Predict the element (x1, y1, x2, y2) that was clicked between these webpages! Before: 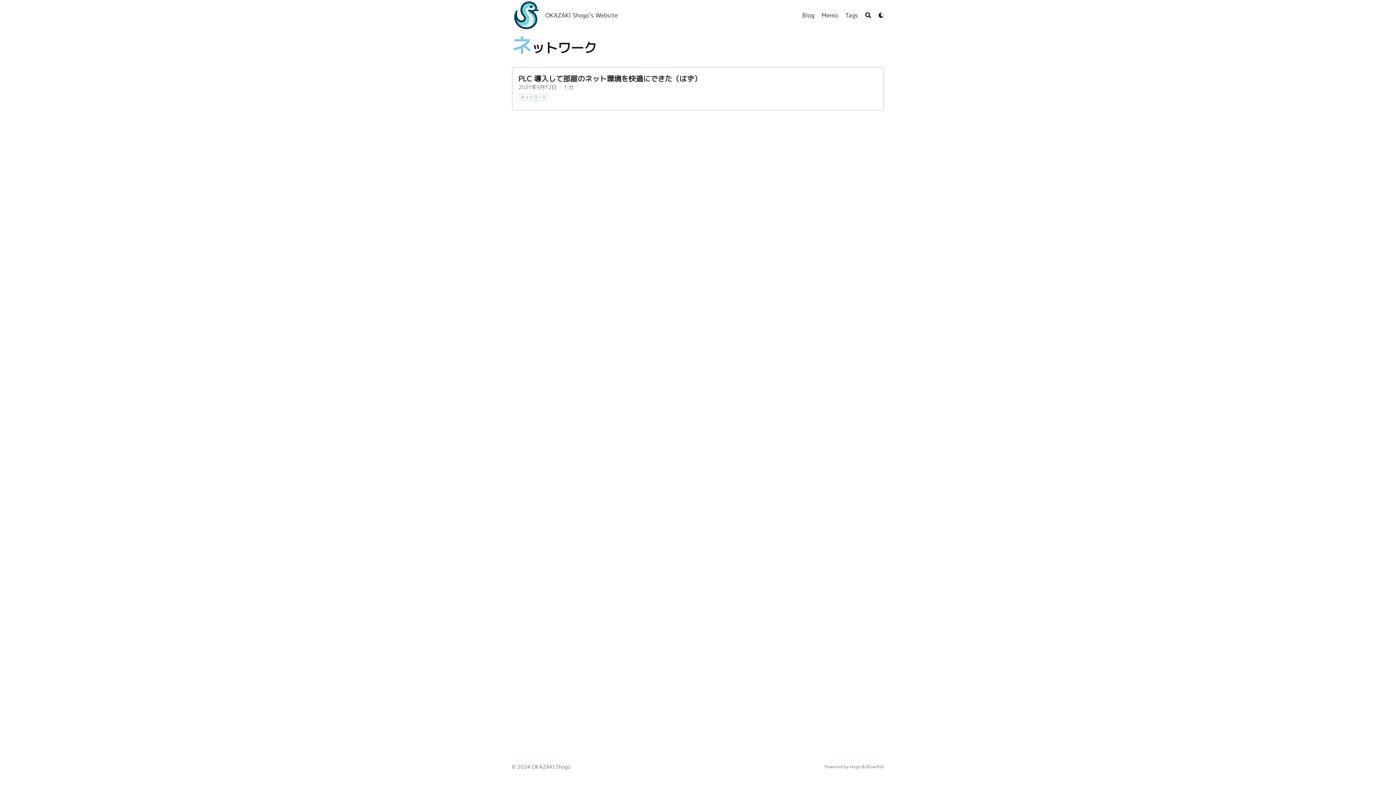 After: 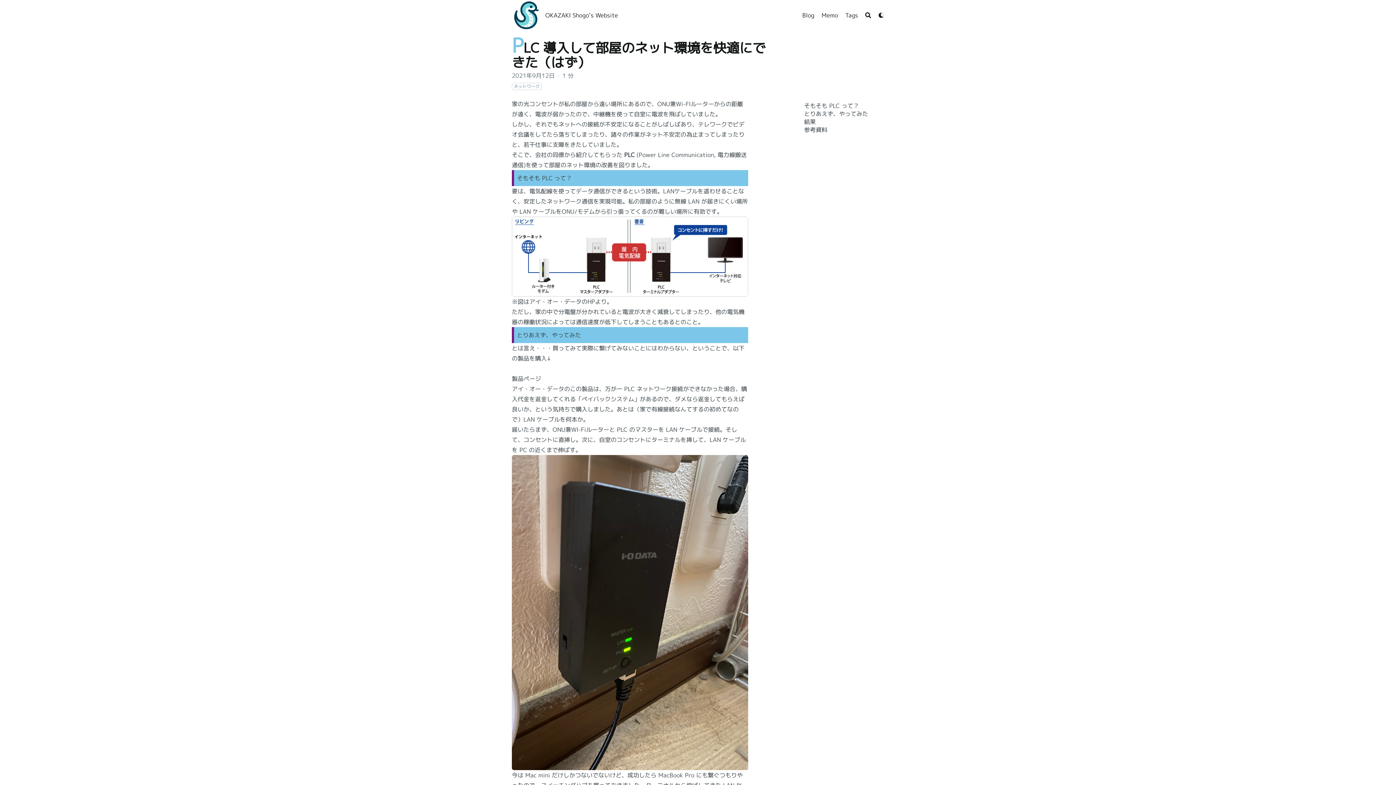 Action: label: PLC 導入して部屋のネット環境を快適にできた（はず）
2021年9月12日
·
1 分
ネットワーク bbox: (512, 66, 884, 110)